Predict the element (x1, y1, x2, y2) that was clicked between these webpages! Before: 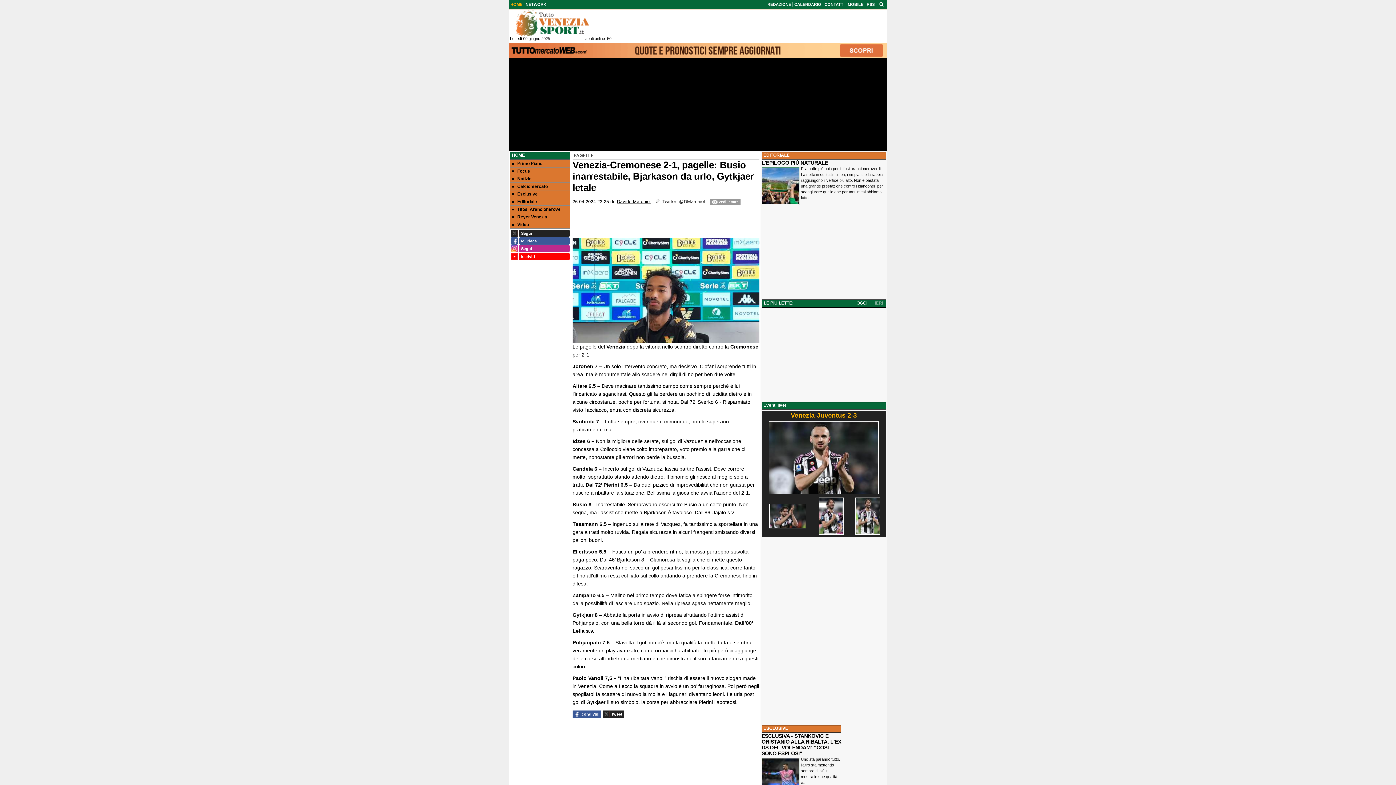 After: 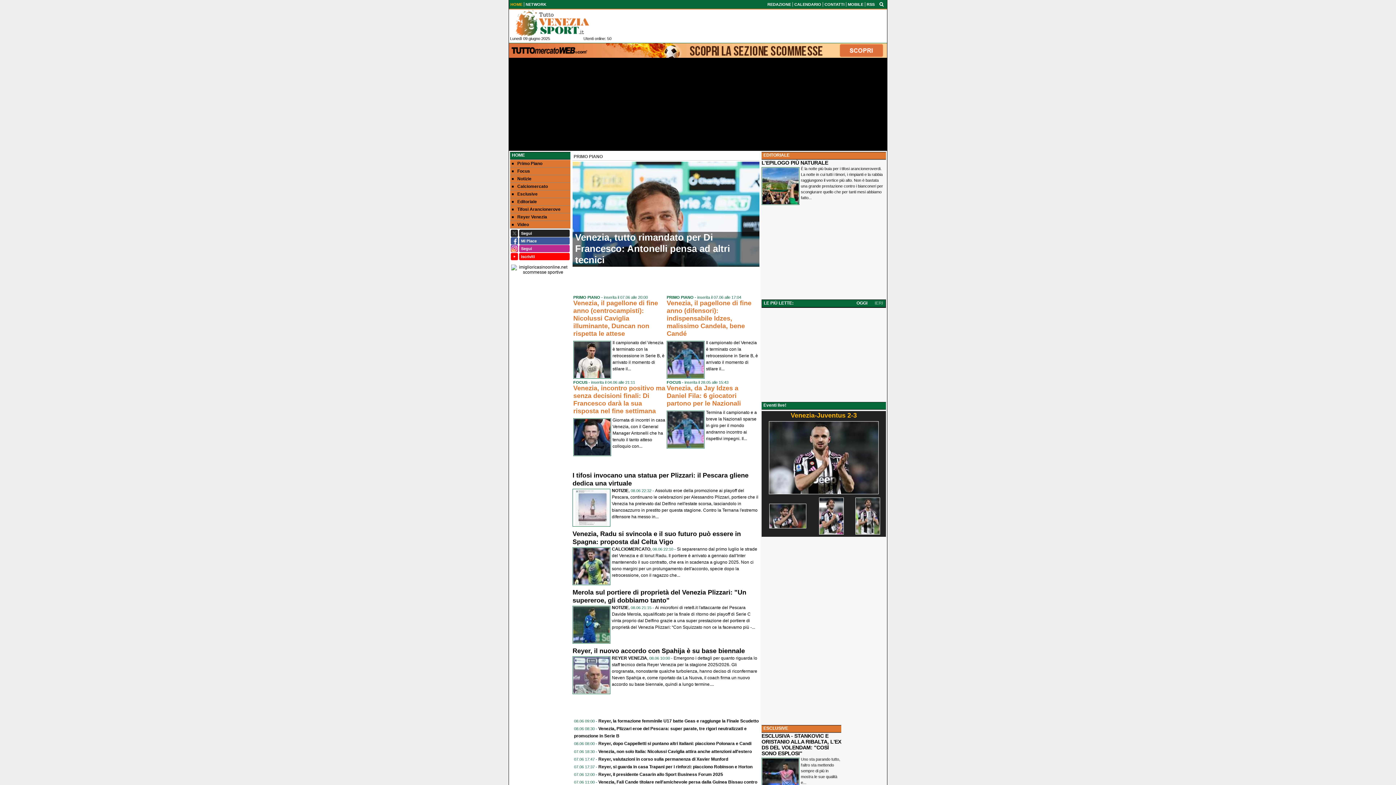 Action: label: HOME bbox: (510, 2, 522, 6)